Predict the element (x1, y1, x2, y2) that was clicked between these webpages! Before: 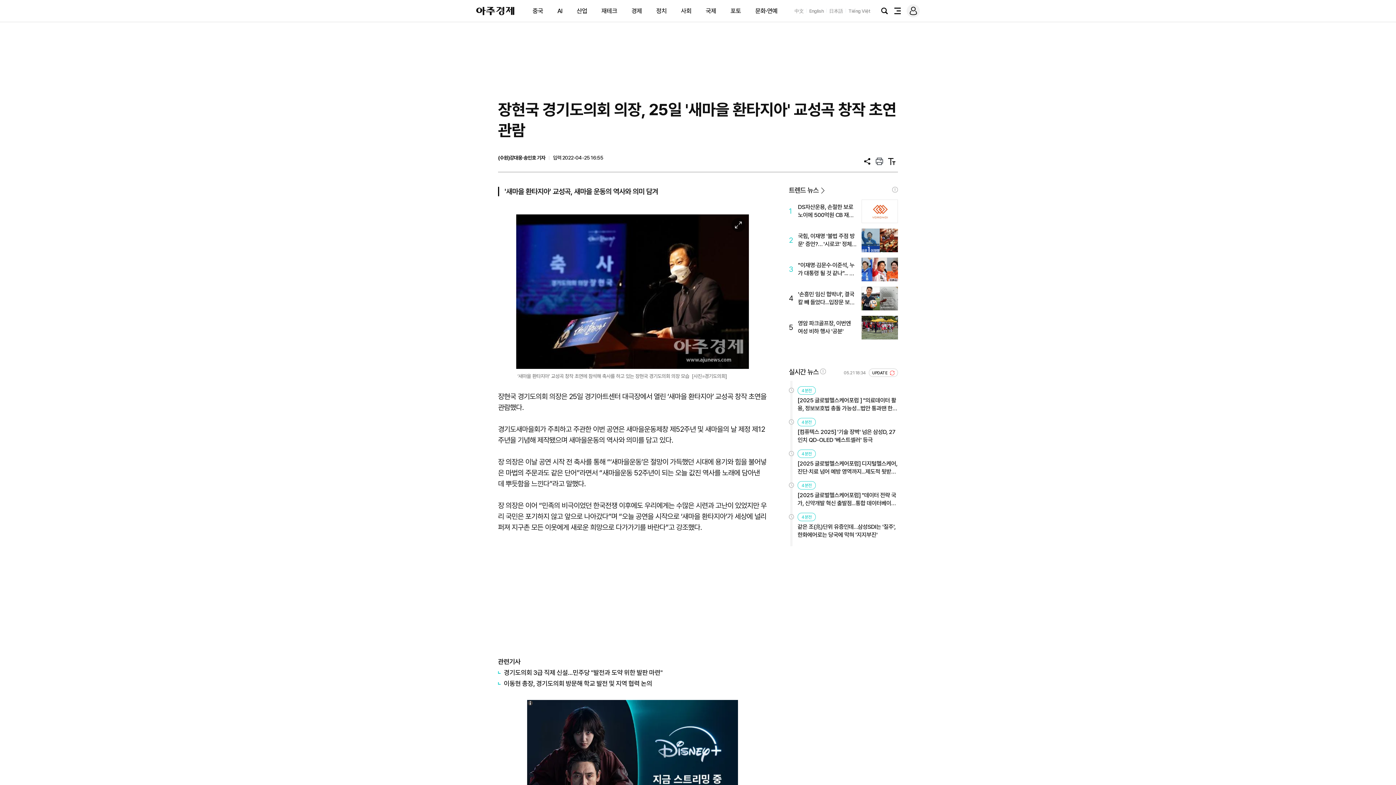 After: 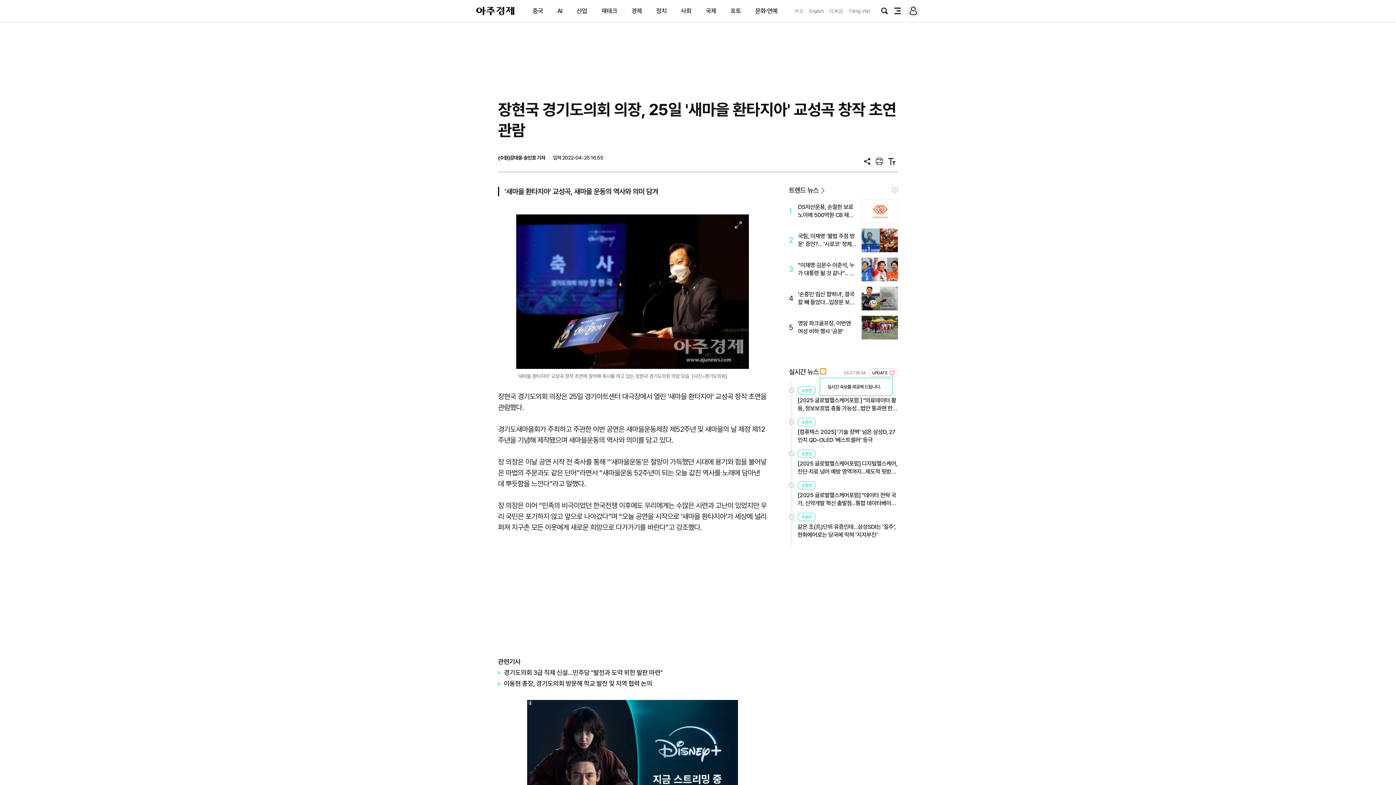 Action: bbox: (820, 368, 826, 374) label: !